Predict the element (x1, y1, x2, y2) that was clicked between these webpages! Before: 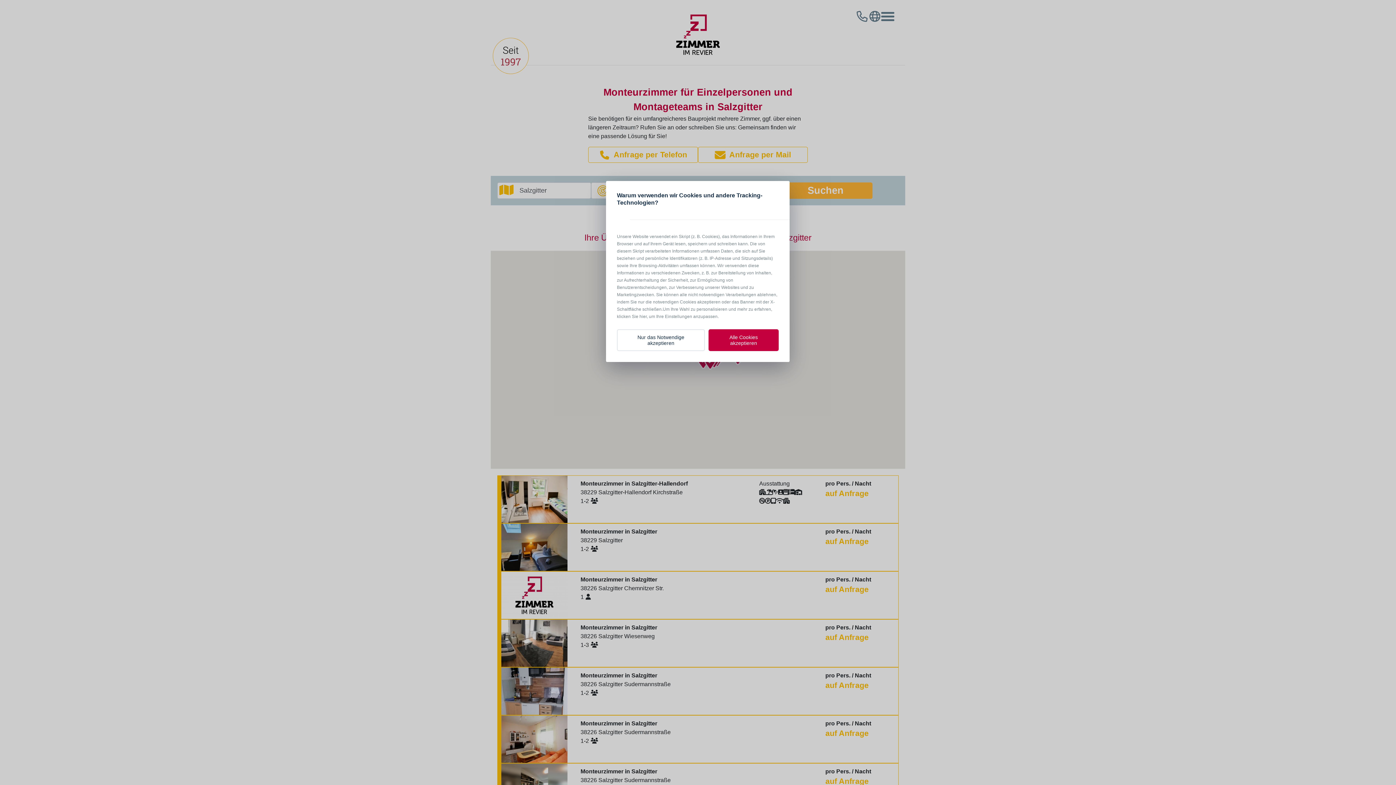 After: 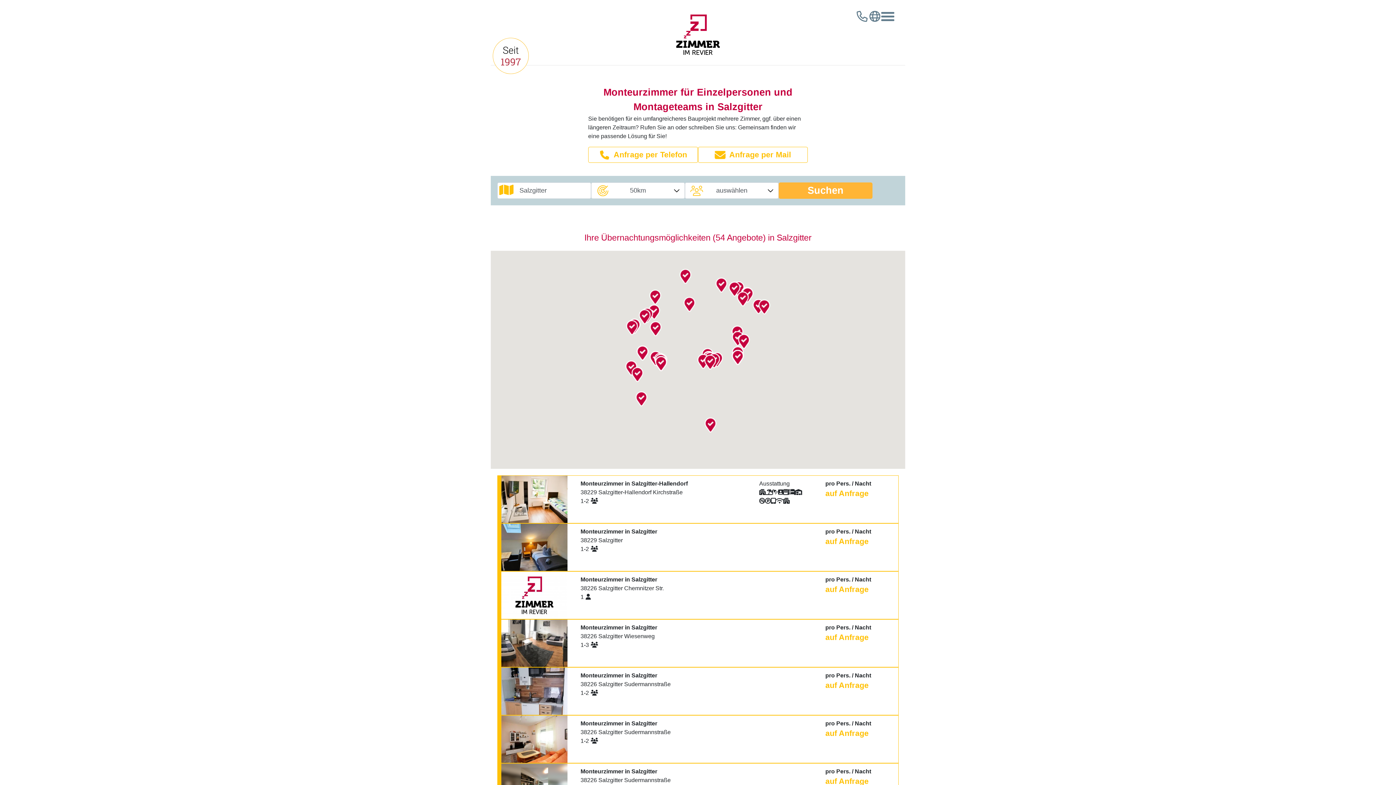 Action: bbox: (708, 329, 778, 351) label: Alle Cookies akzeptieren